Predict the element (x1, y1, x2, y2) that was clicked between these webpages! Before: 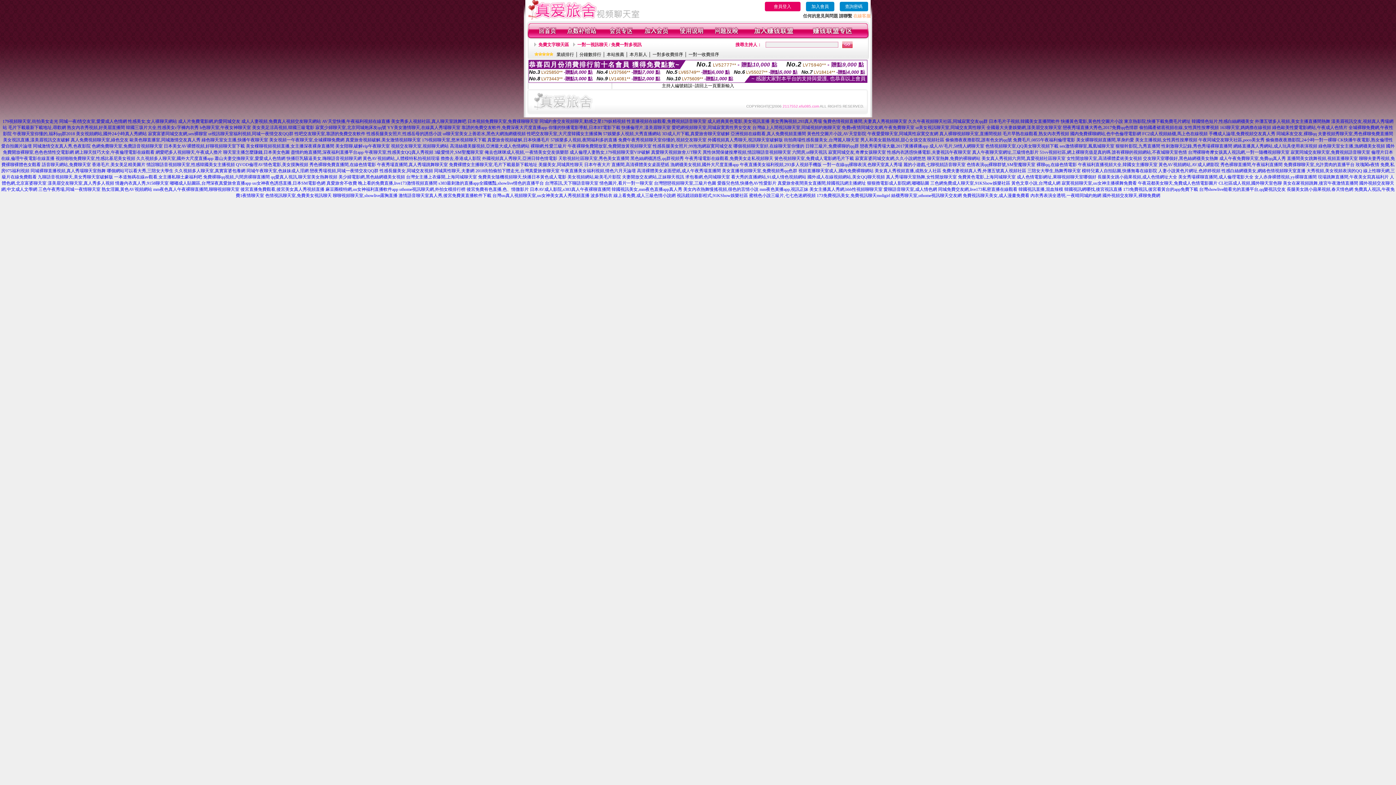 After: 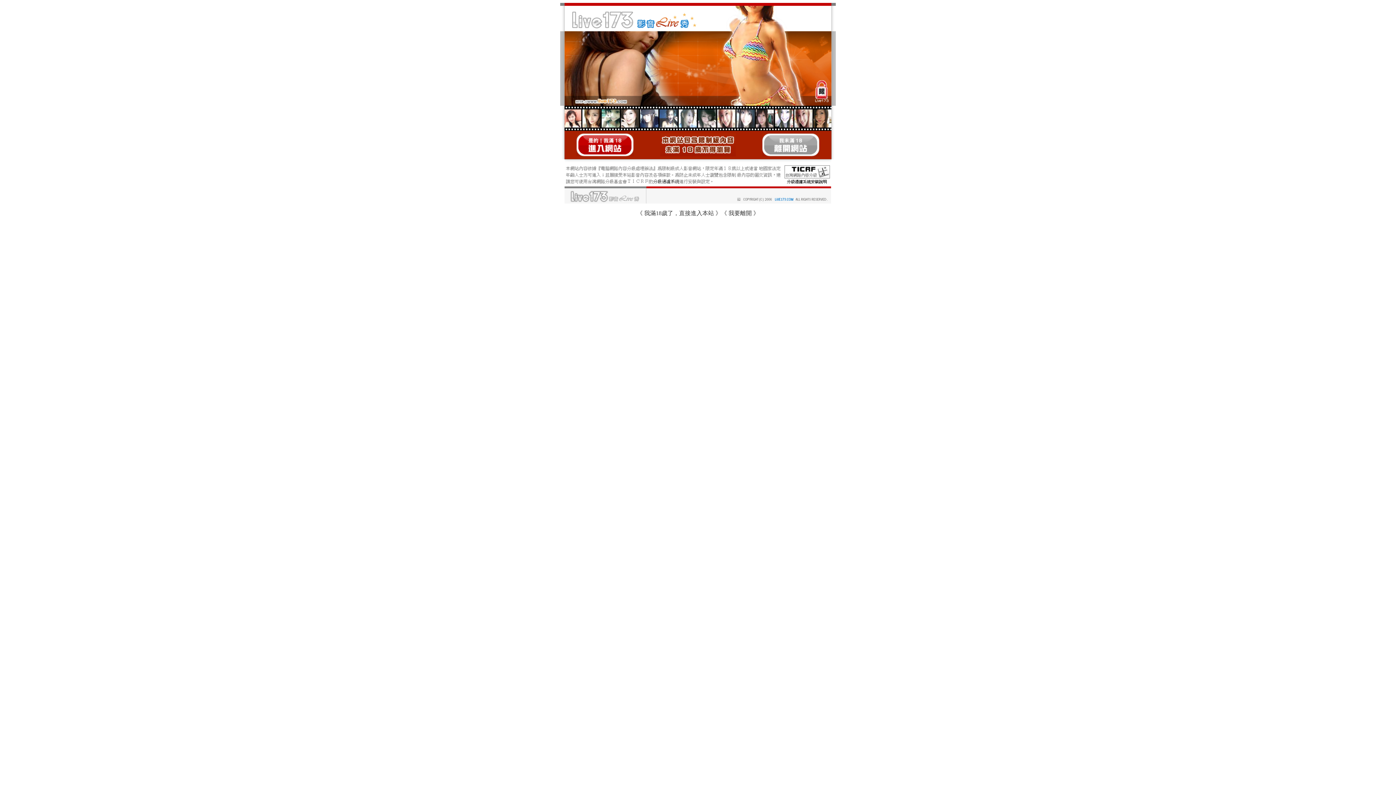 Action: bbox: (362, 156, 439, 161) label: 黃色AV視頻網站,人體模特私拍視頻現場